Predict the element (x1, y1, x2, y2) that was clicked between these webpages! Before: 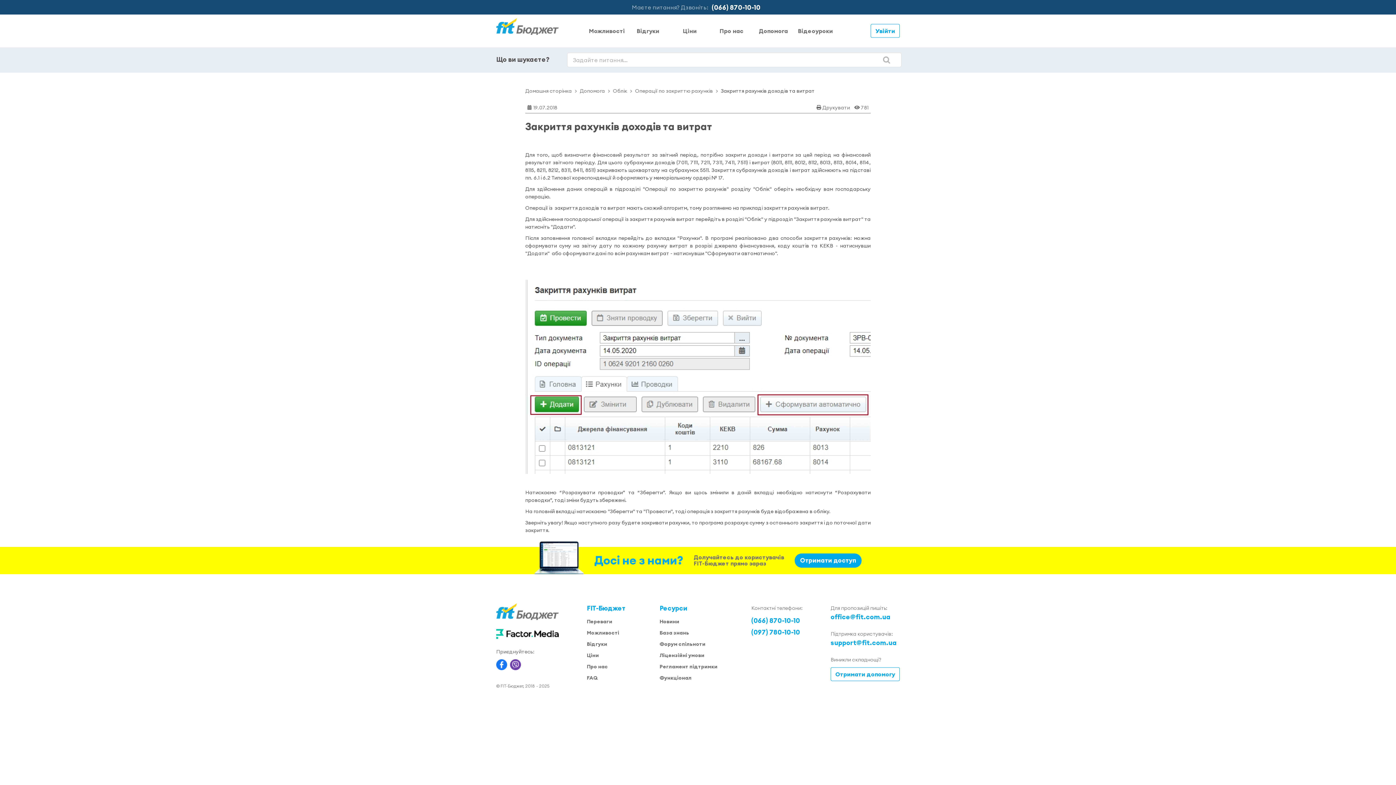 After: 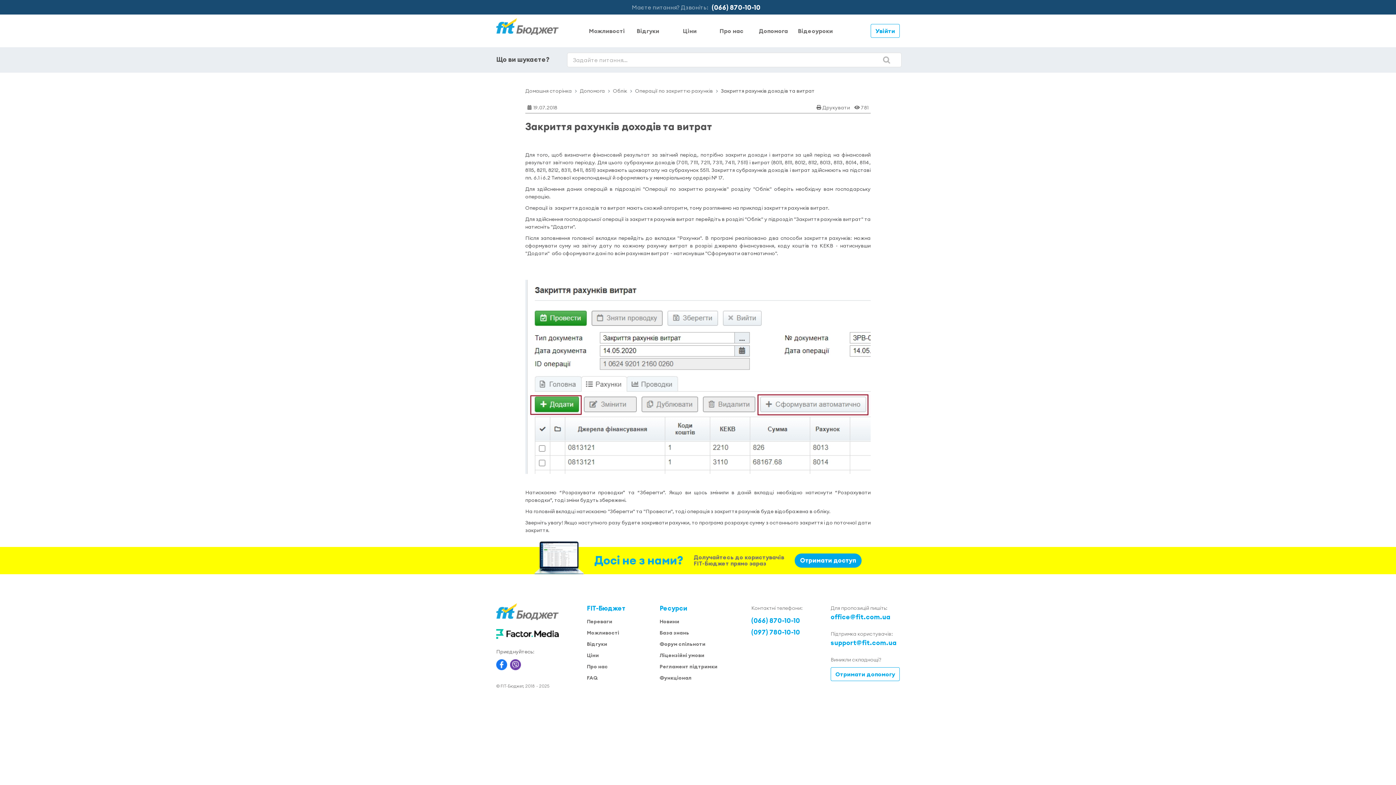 Action: bbox: (496, 629, 558, 639)